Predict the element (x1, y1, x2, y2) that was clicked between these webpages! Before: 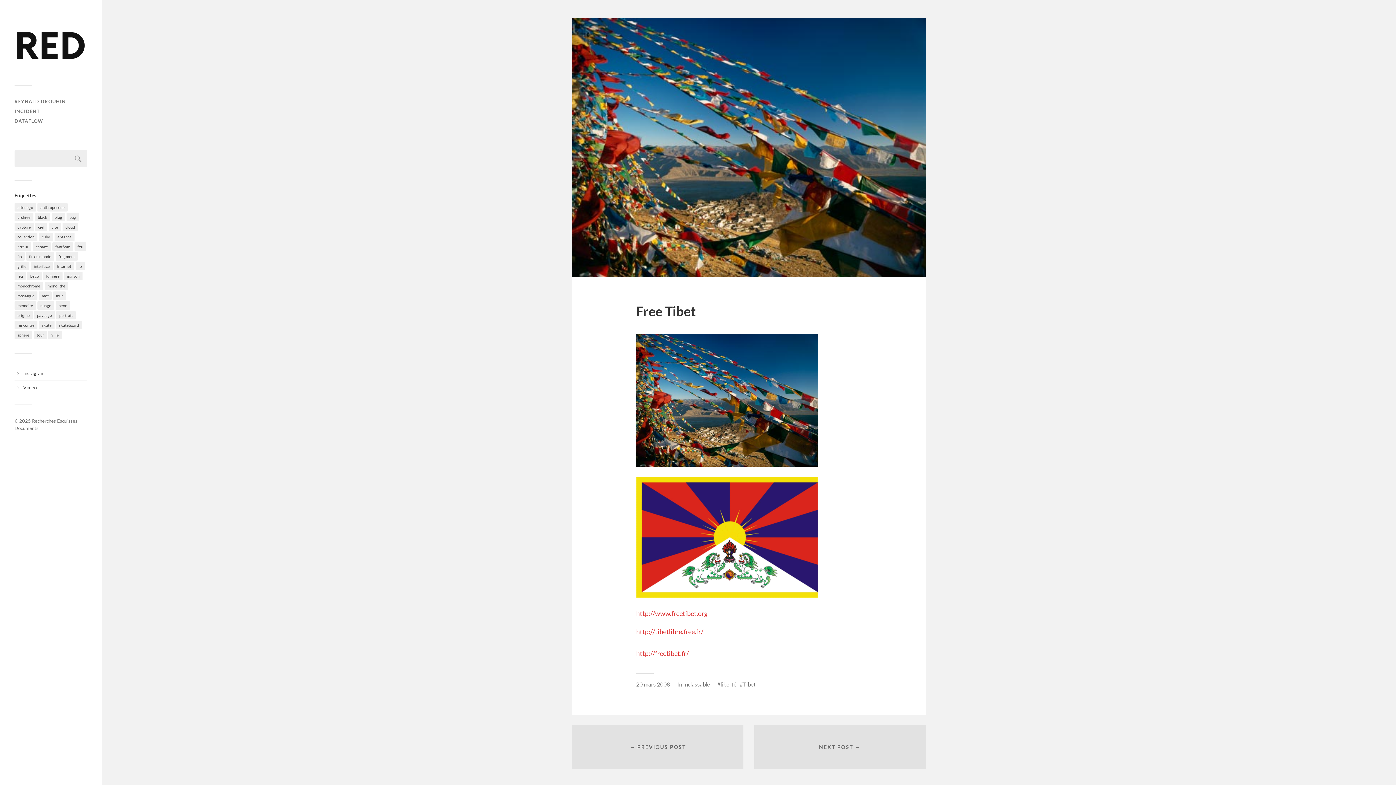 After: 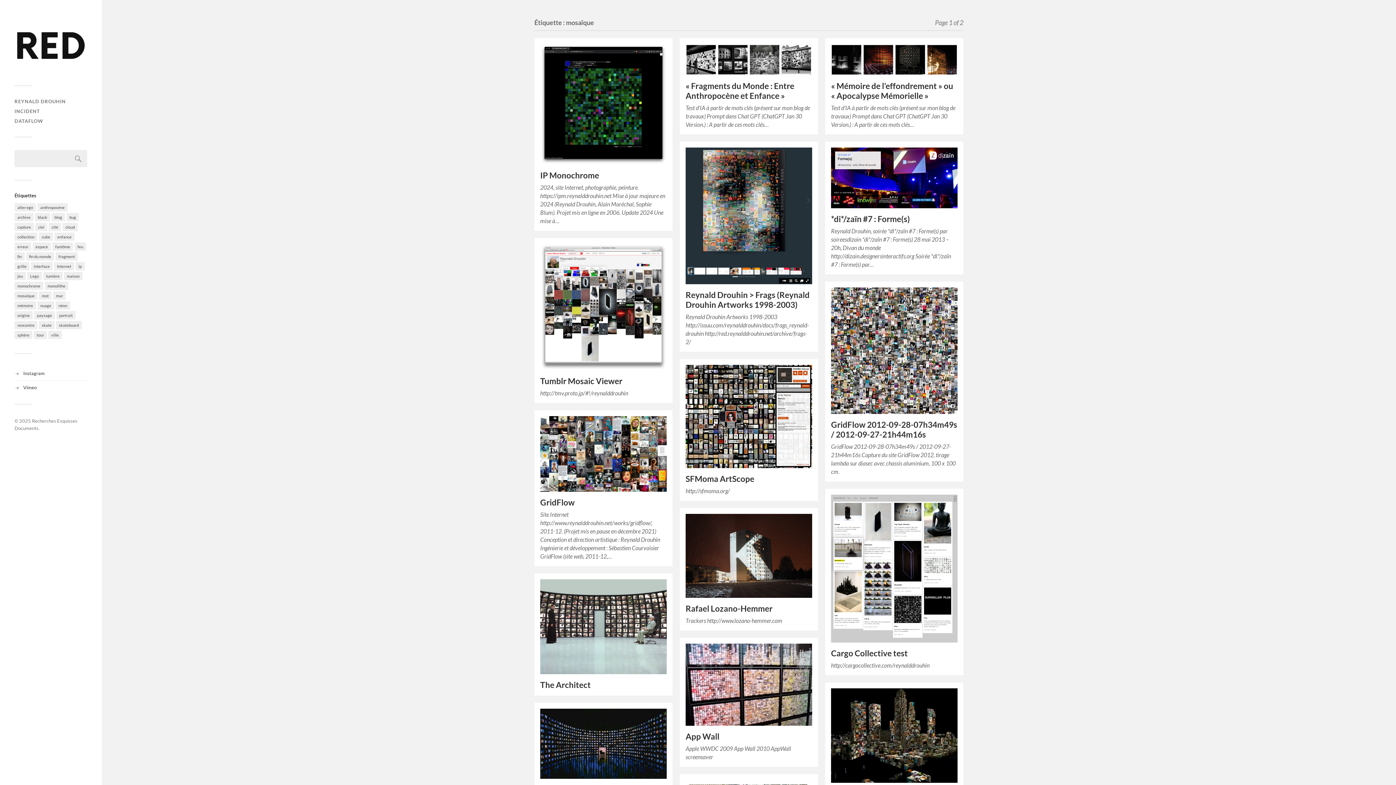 Action: label: mosaïque (55 éléments) bbox: (14, 291, 37, 300)